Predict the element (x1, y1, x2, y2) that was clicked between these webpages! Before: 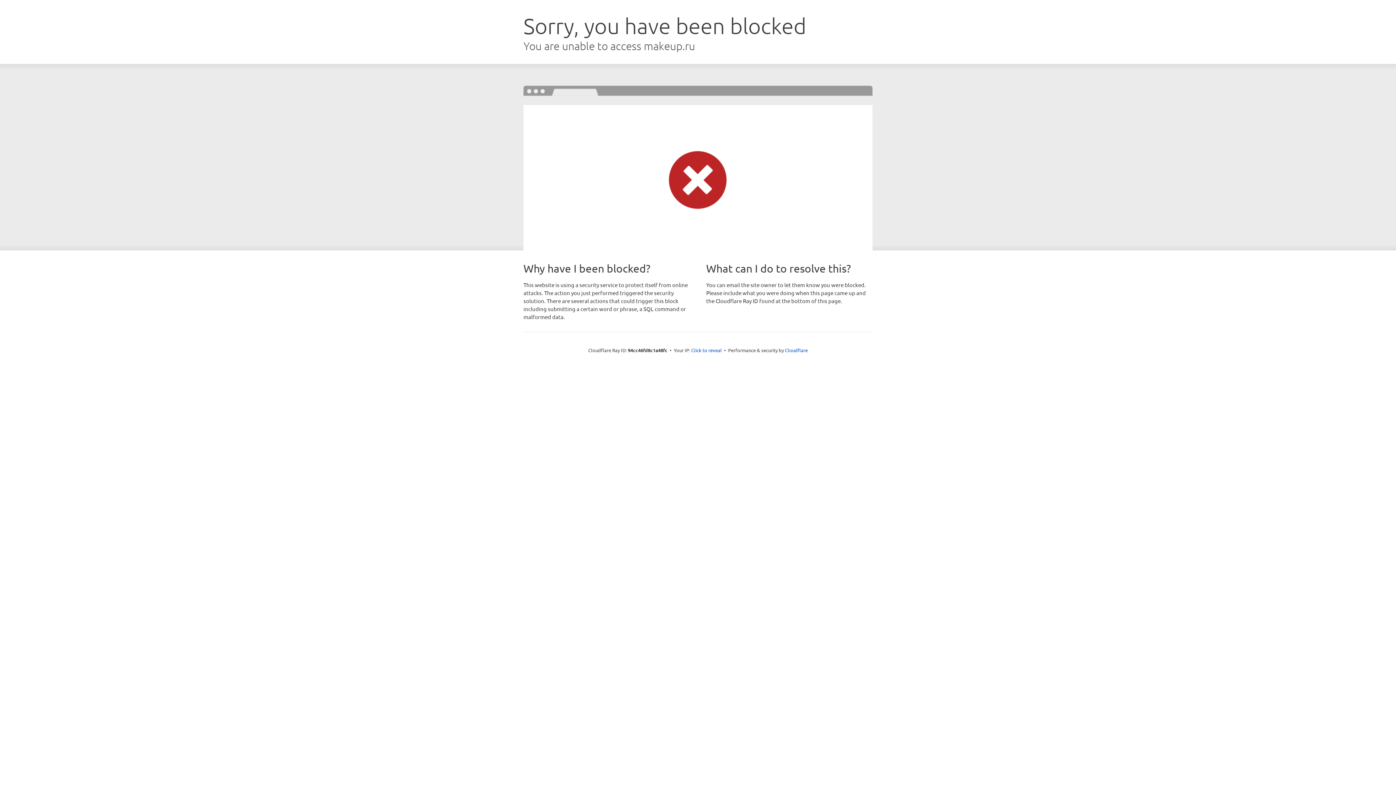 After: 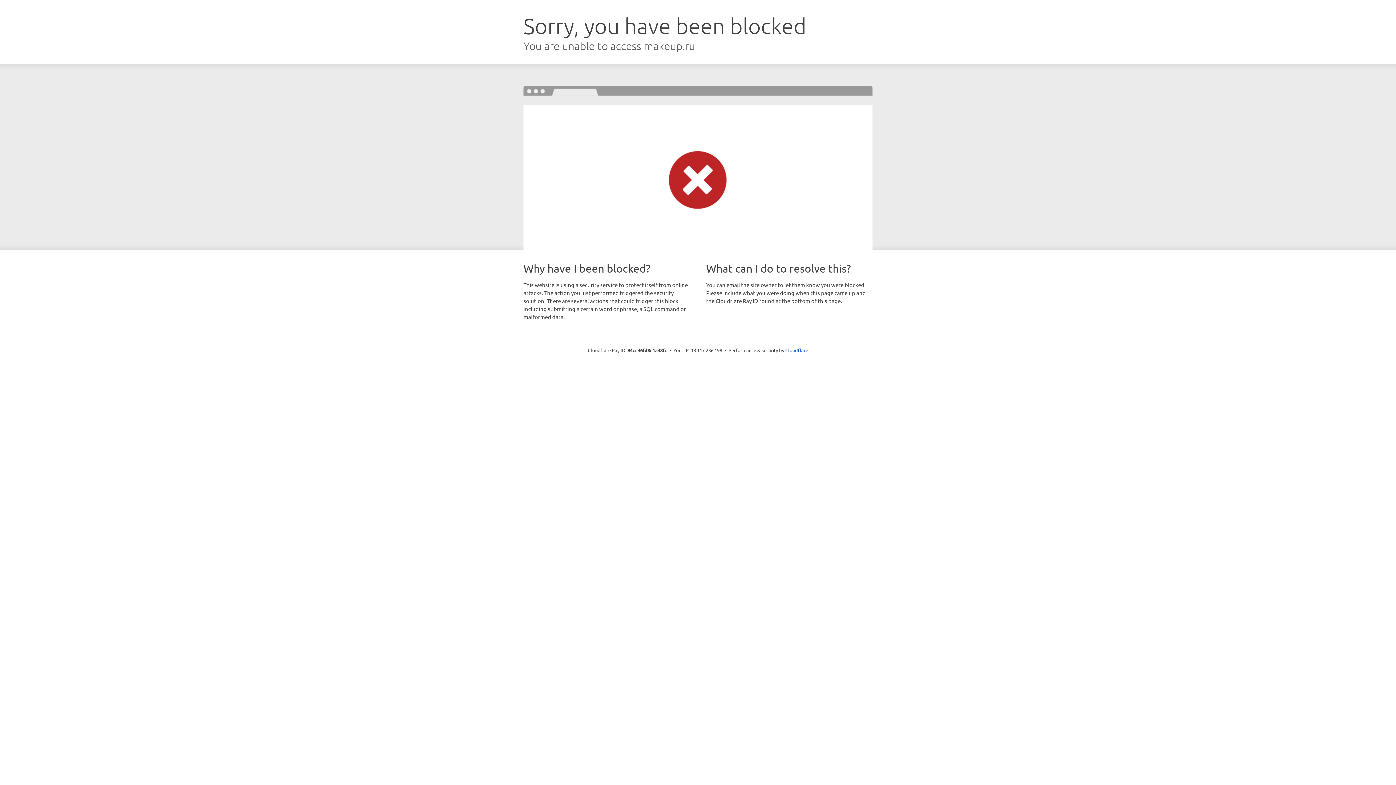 Action: bbox: (691, 346, 722, 353) label: Click to reveal